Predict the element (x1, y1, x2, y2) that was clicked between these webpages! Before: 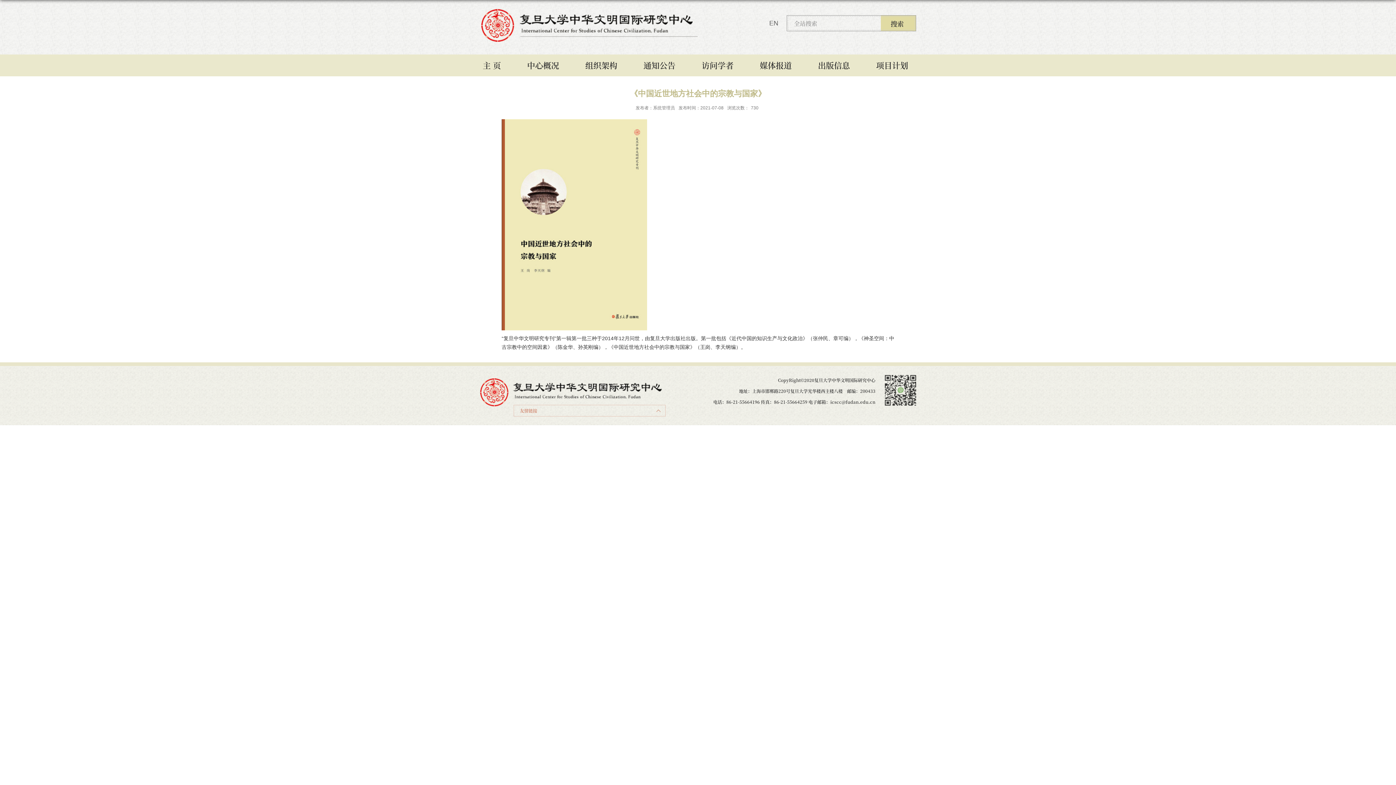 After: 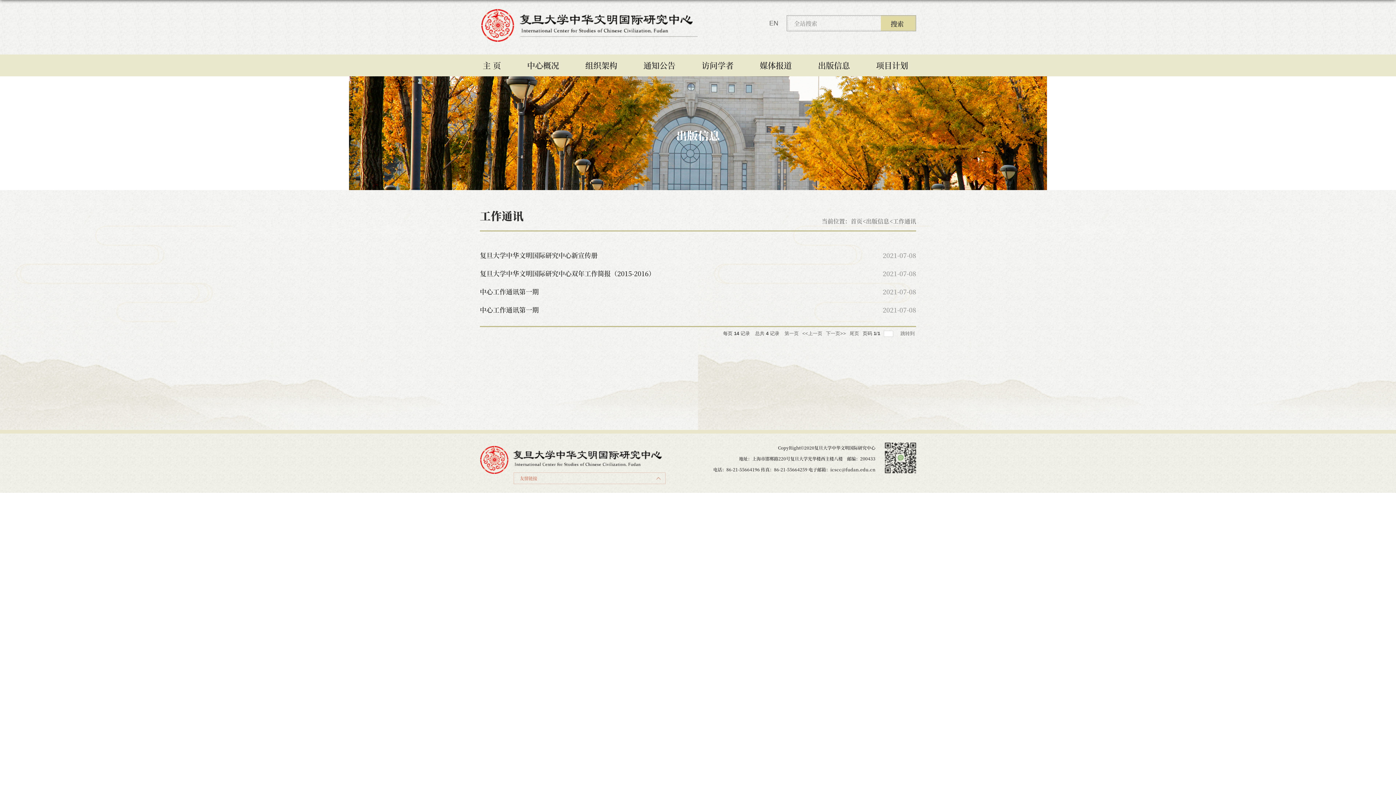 Action: label: 出版信息 bbox: (805, 54, 863, 76)